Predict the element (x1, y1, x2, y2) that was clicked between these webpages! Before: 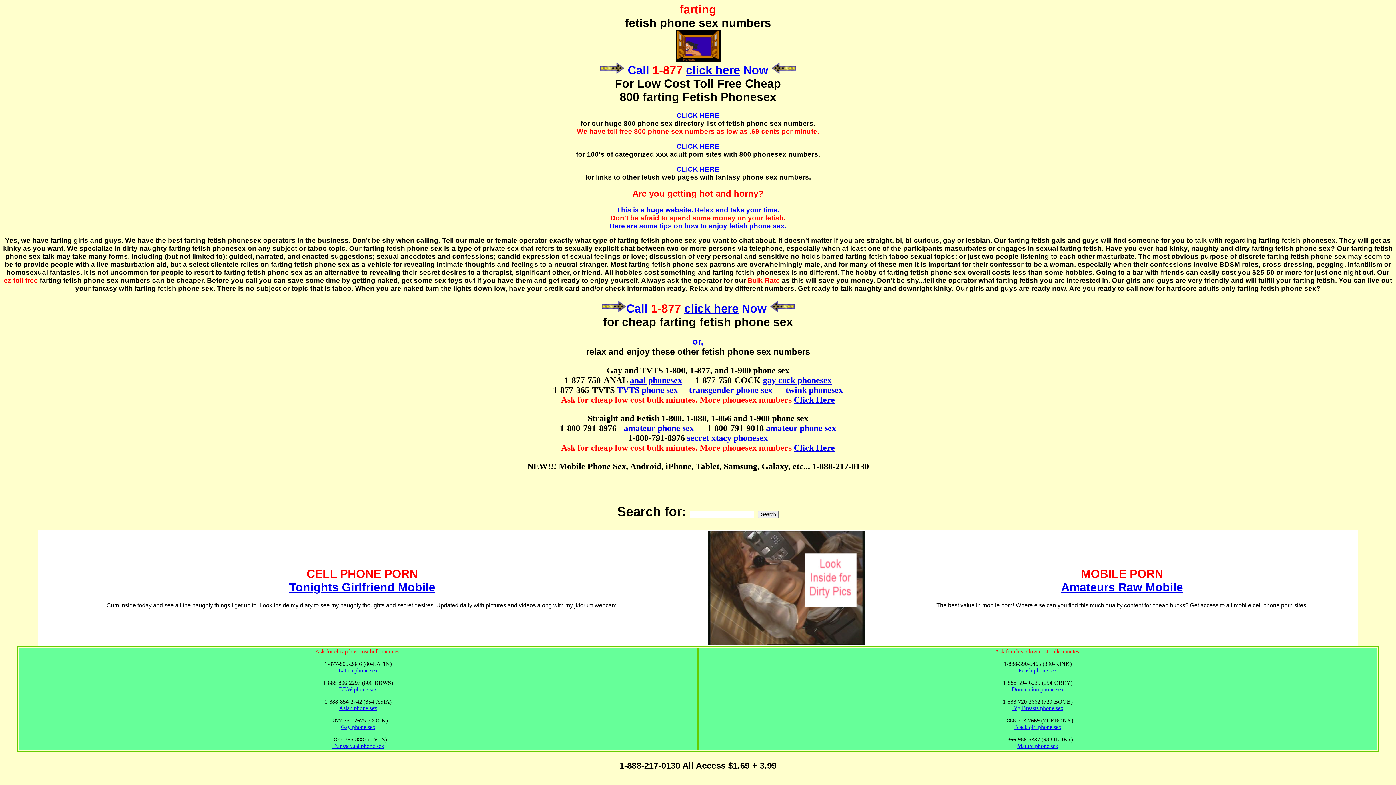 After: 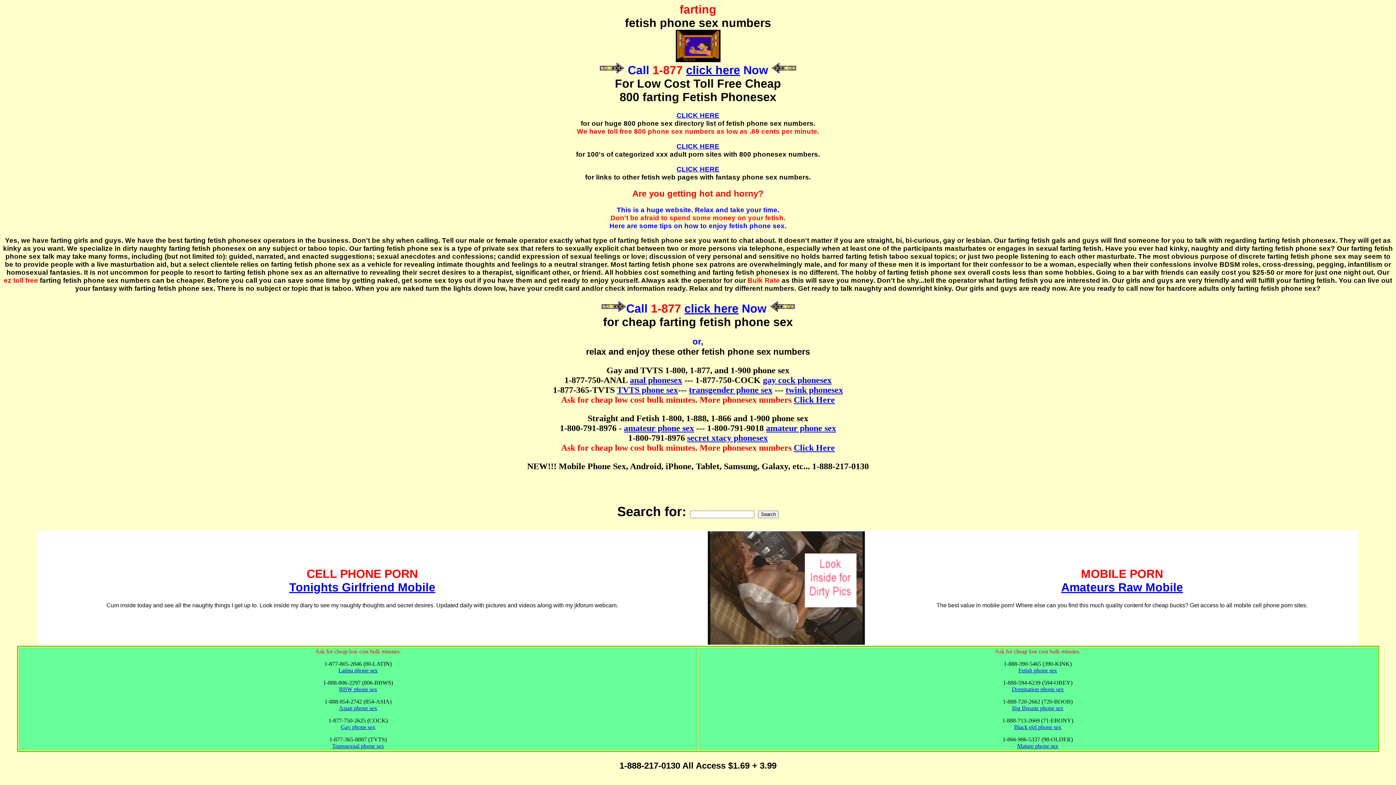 Action: bbox: (689, 385, 772, 395) label: transgender phone sex